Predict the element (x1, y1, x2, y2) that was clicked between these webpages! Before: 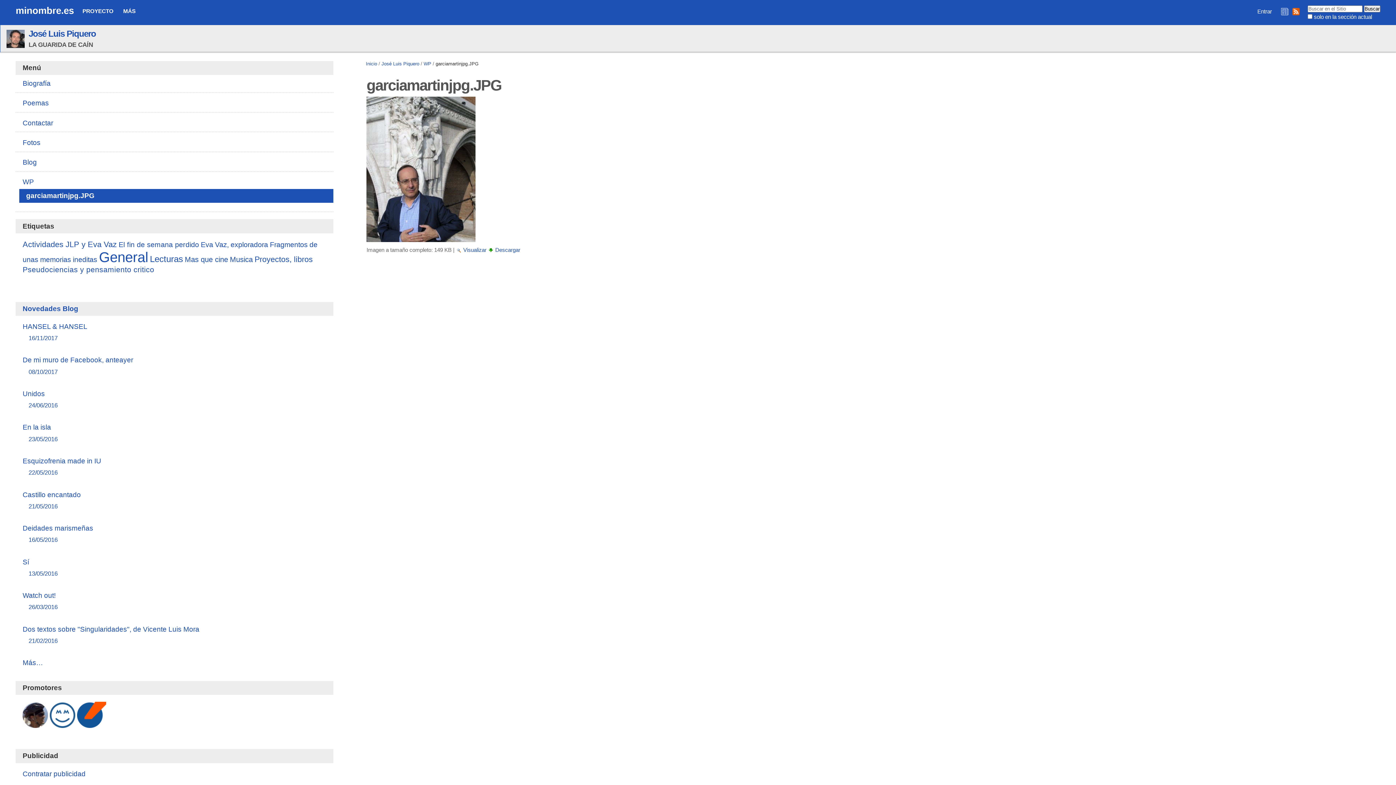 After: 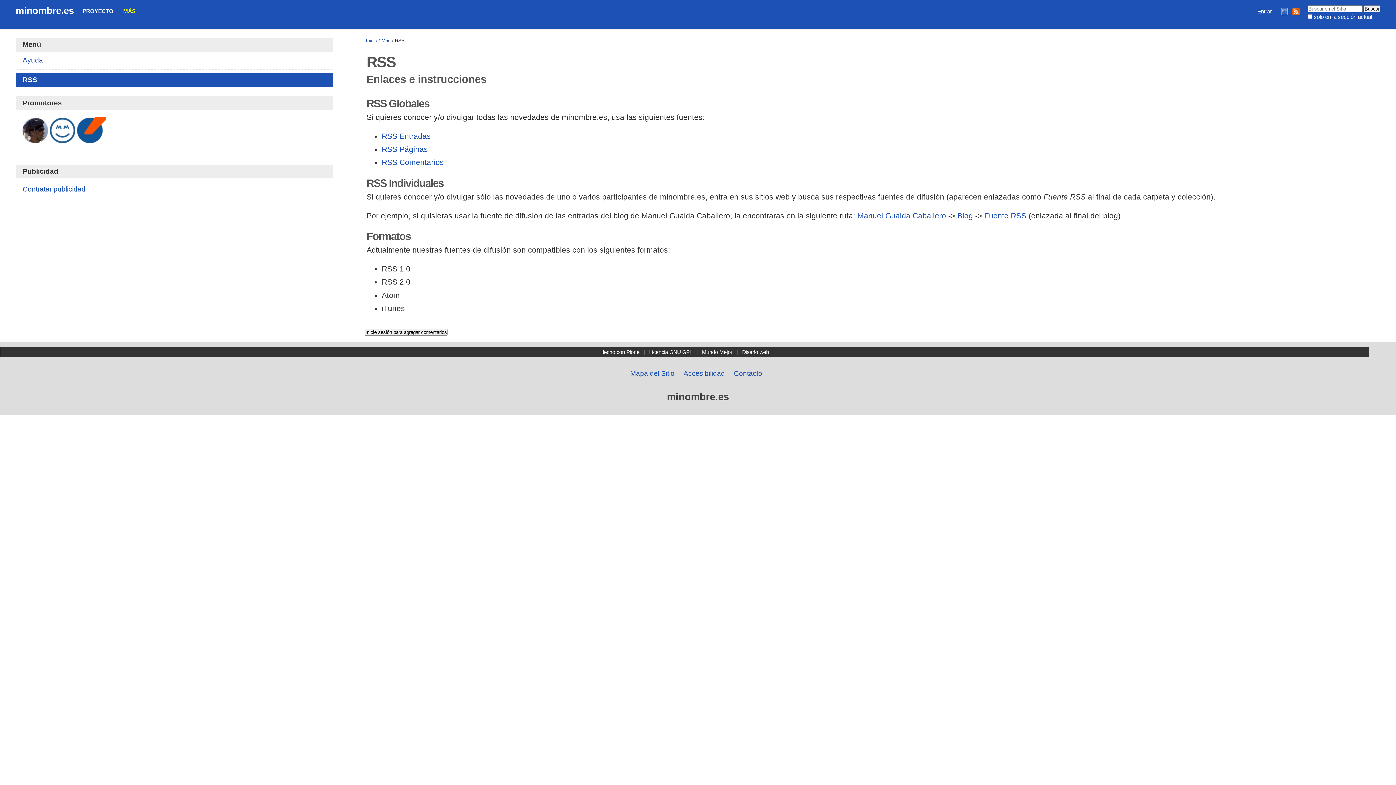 Action: bbox: (1291, 7, 1301, 15)